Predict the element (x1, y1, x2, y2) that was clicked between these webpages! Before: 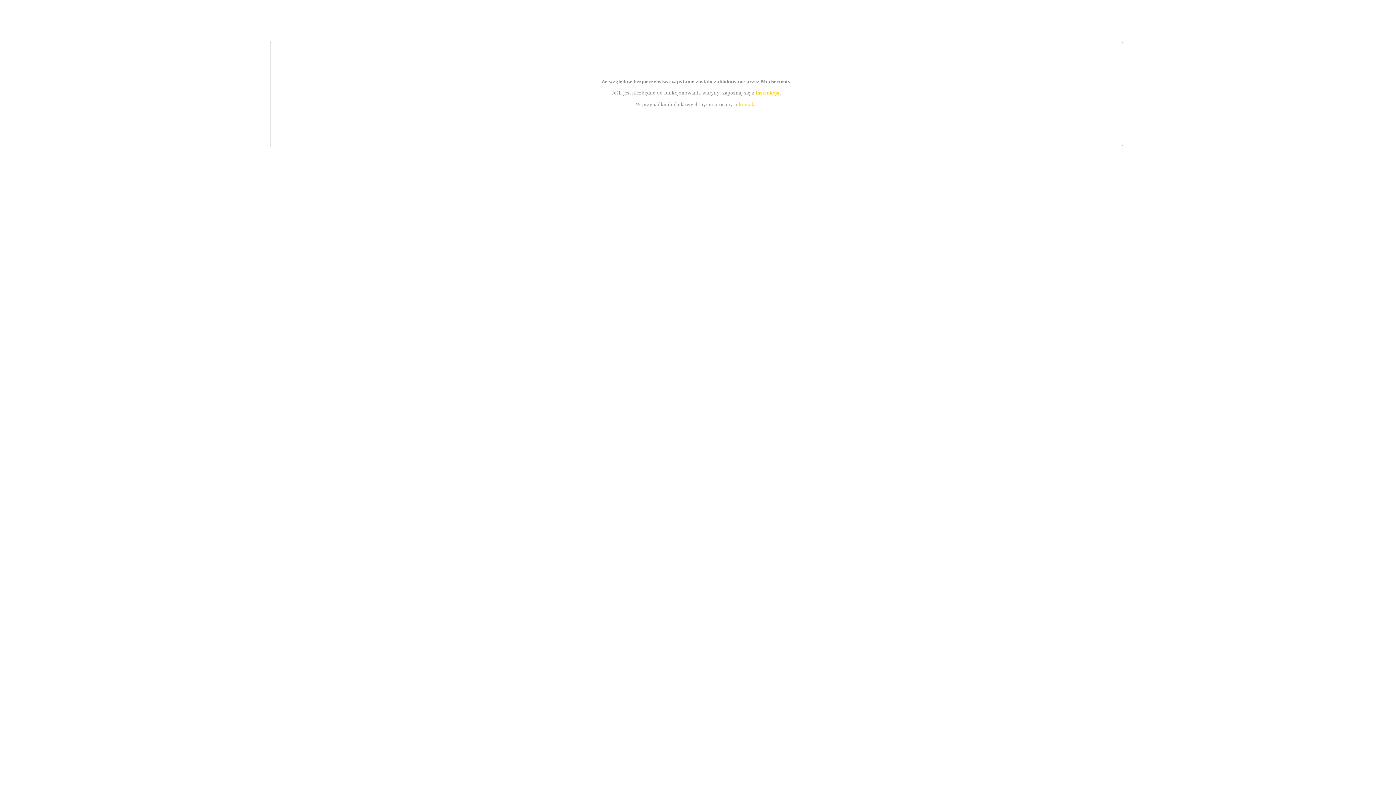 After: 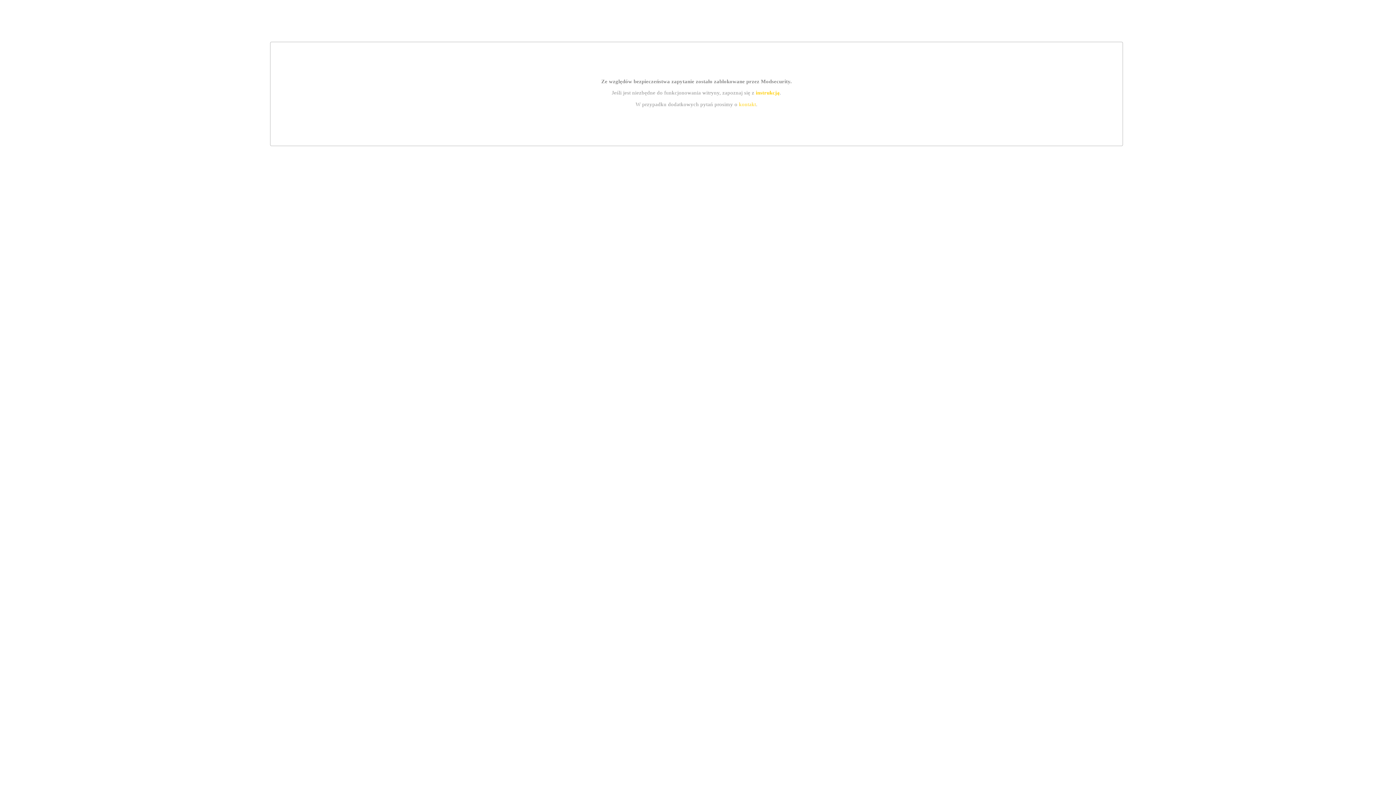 Action: bbox: (755, 89, 779, 95) label: instrukcją